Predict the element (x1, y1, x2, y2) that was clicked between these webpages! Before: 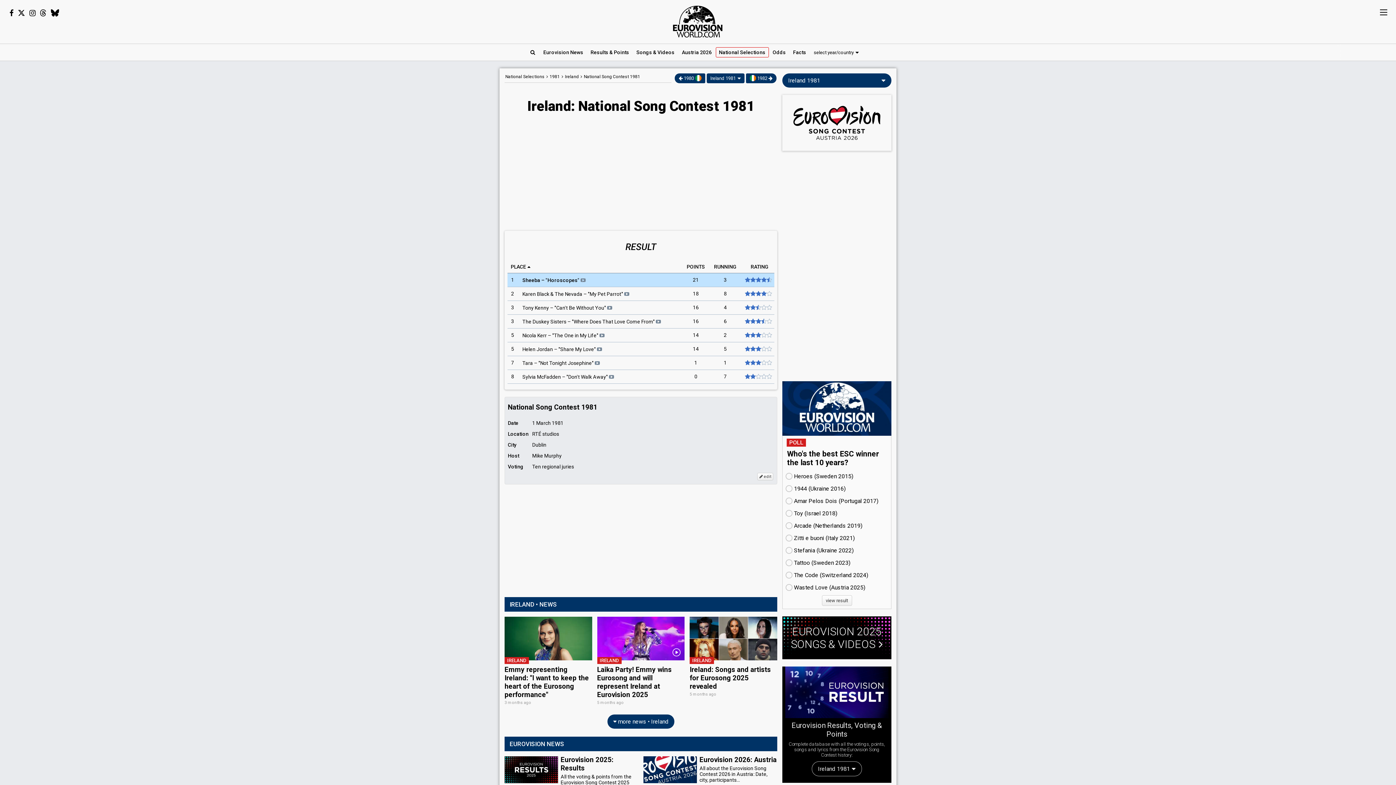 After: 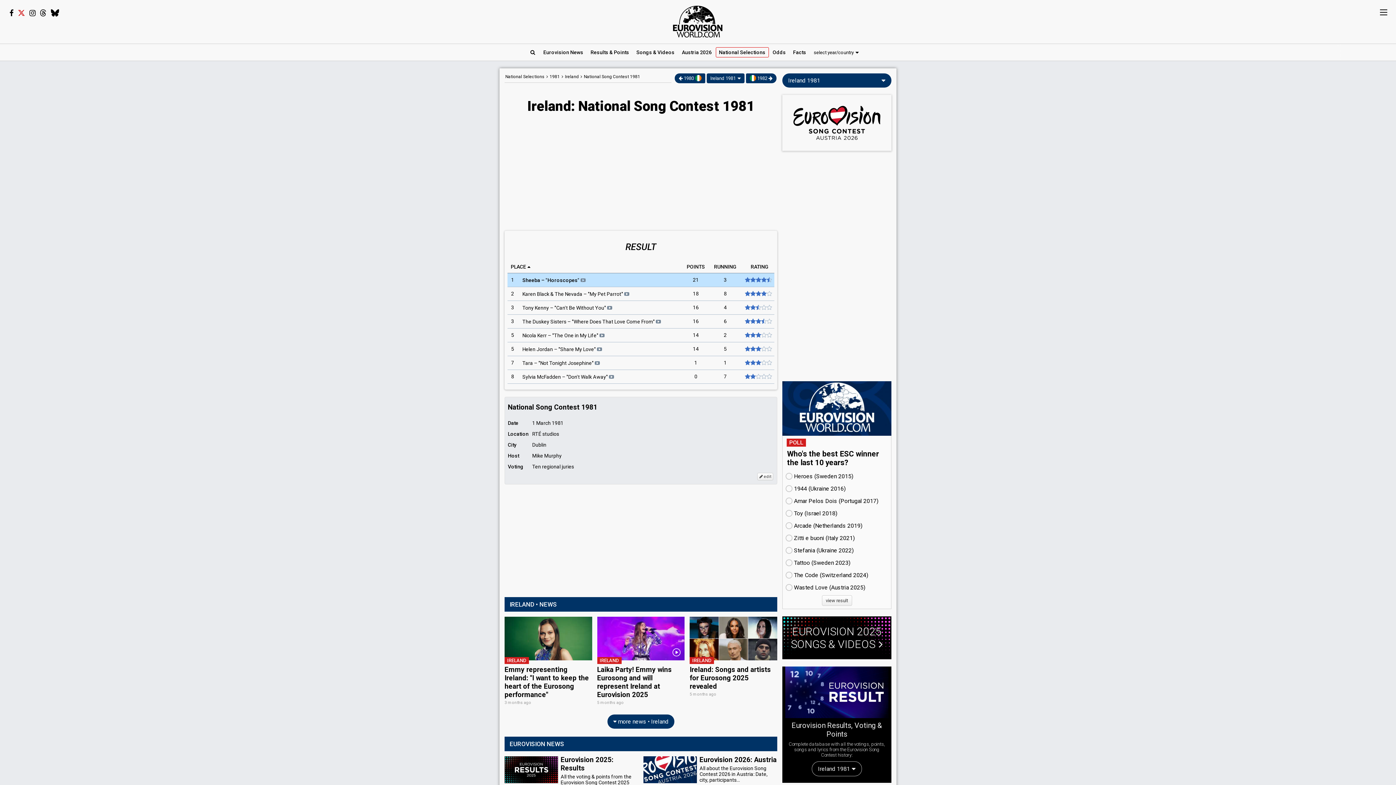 Action: bbox: (15, 8, 27, 17)